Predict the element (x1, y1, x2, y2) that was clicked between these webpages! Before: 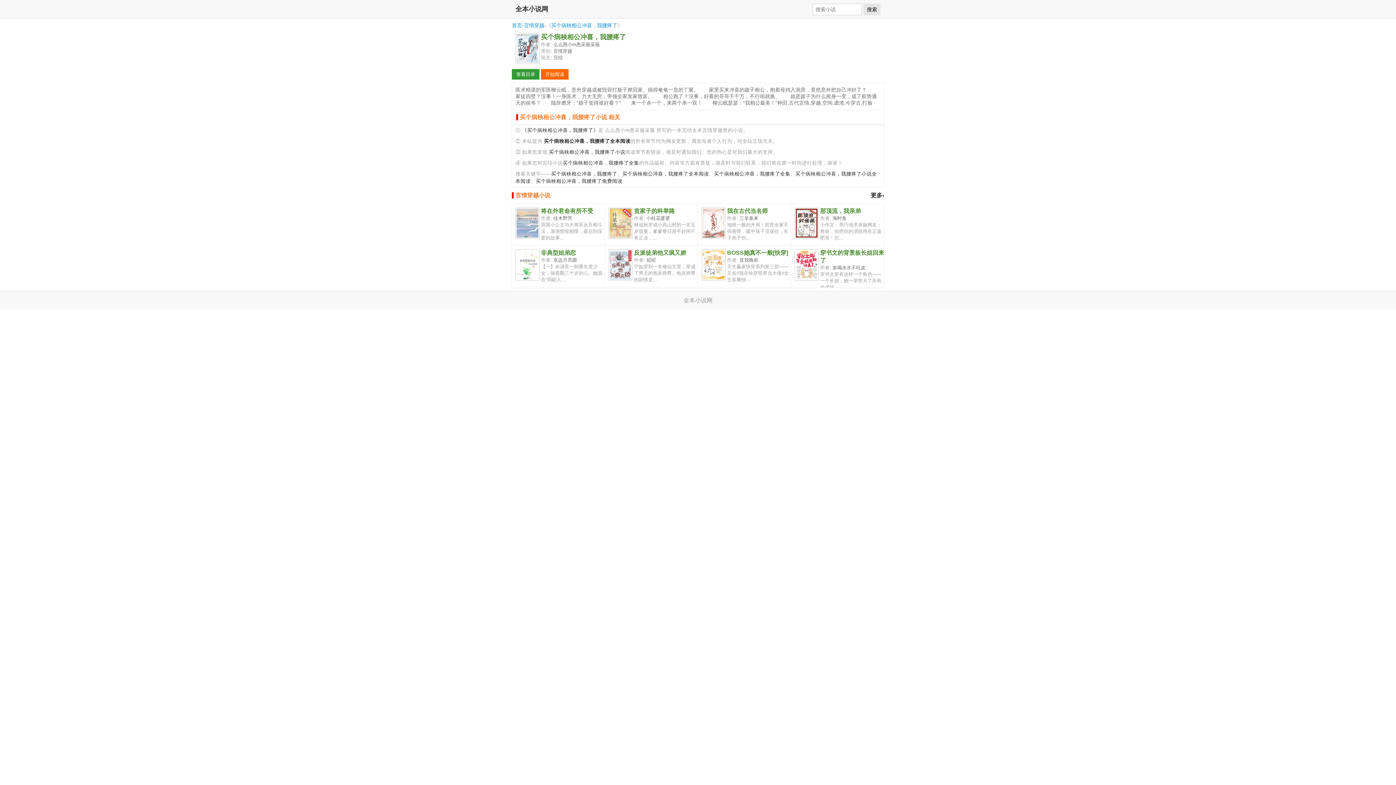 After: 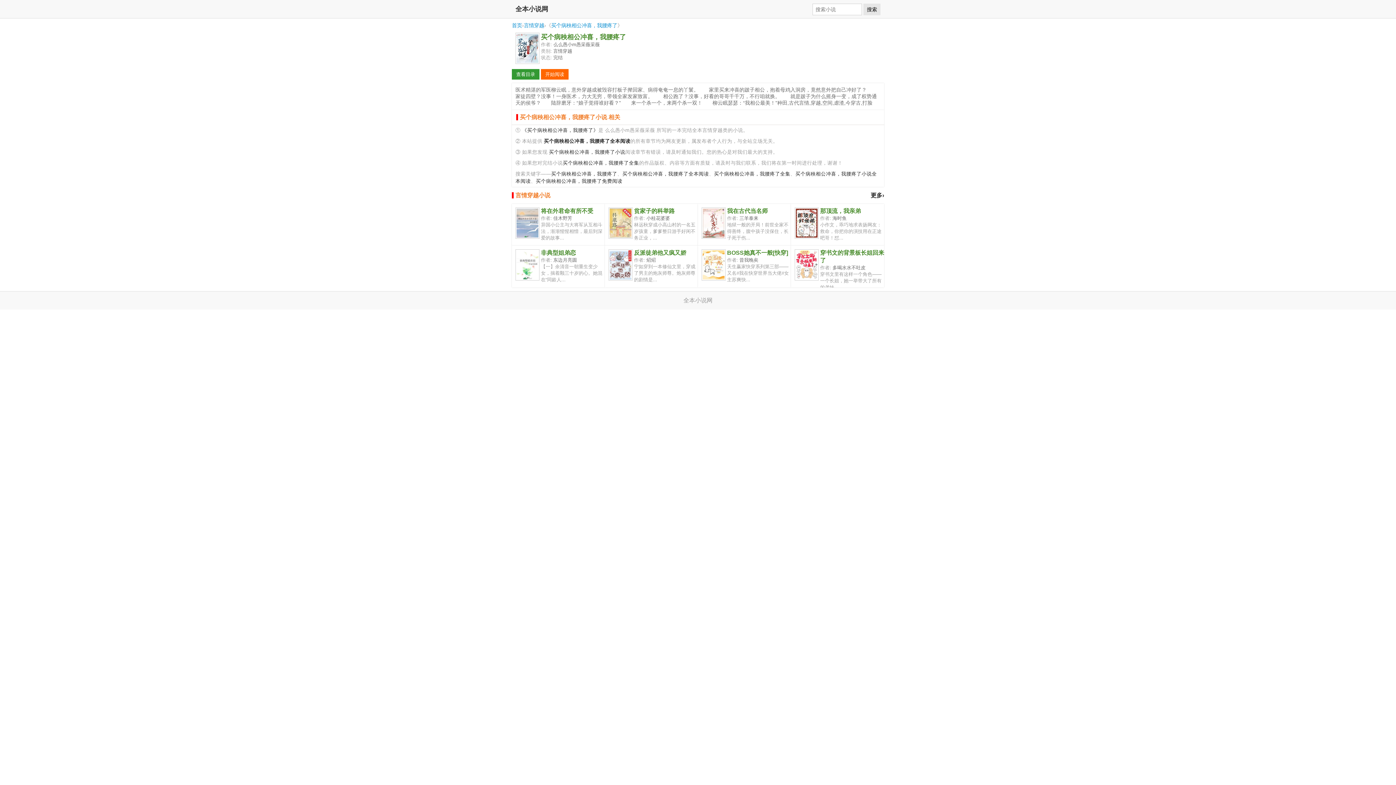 Action: bbox: (551, 171, 617, 176) label: 买个病秧相公冲喜，我腰疼了